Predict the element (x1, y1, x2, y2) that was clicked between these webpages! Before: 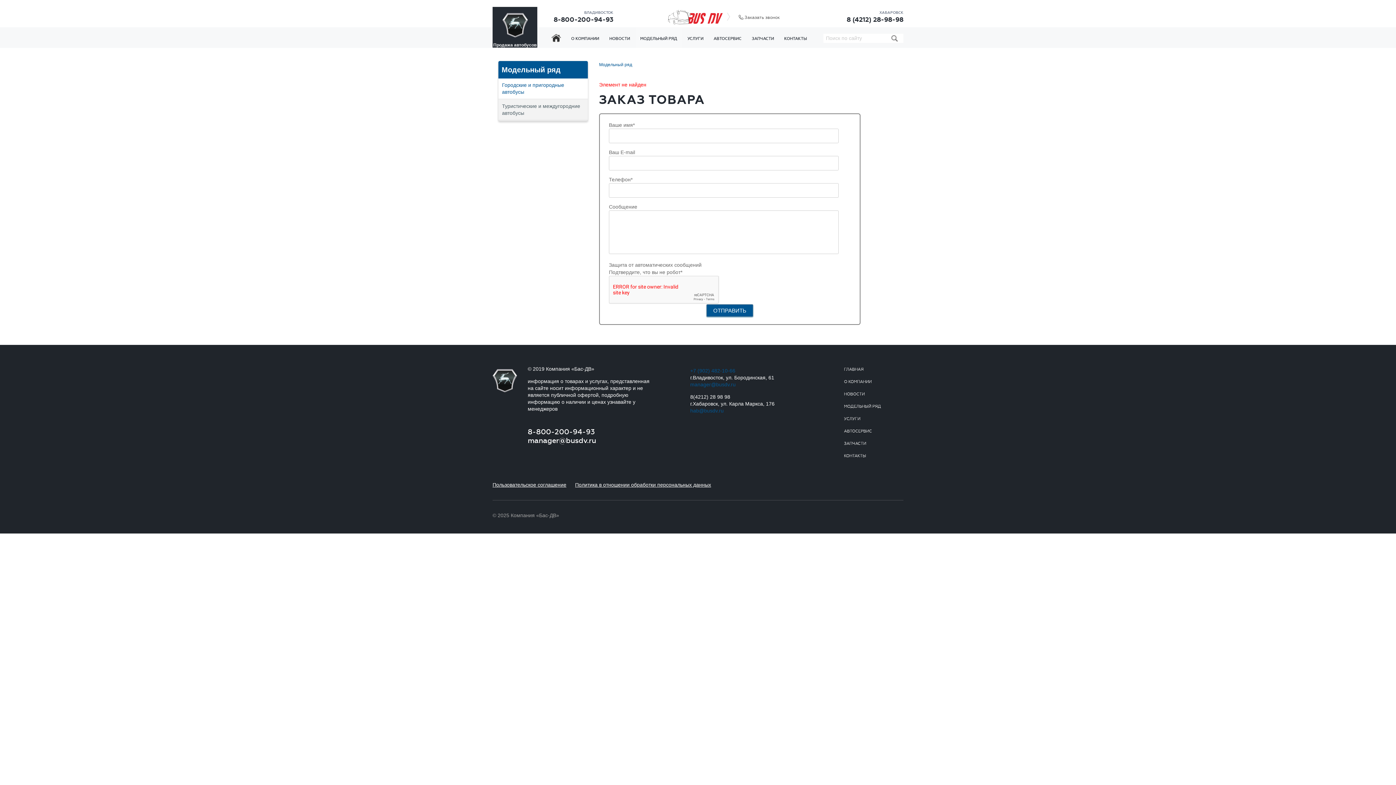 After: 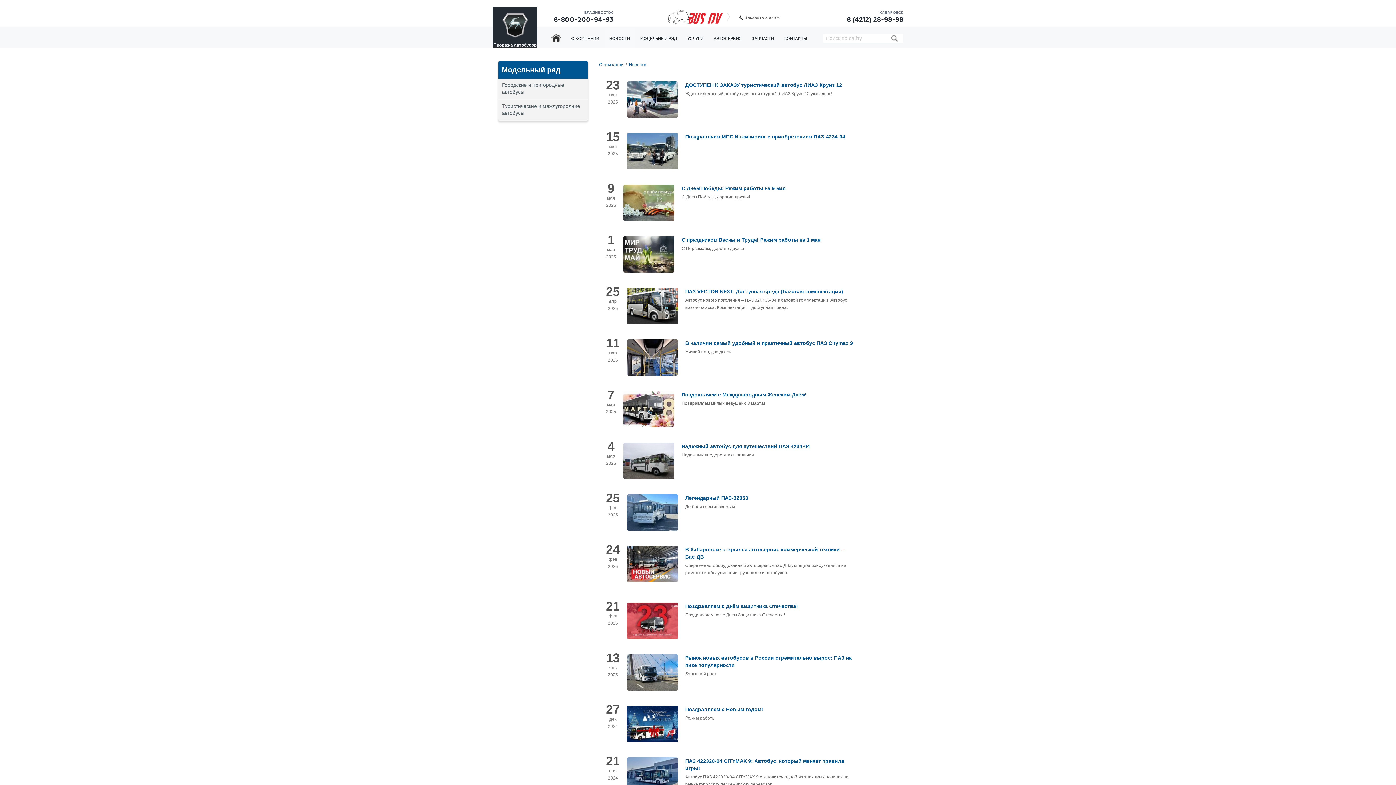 Action: bbox: (605, 27, 634, 47) label: НОВОСТИ